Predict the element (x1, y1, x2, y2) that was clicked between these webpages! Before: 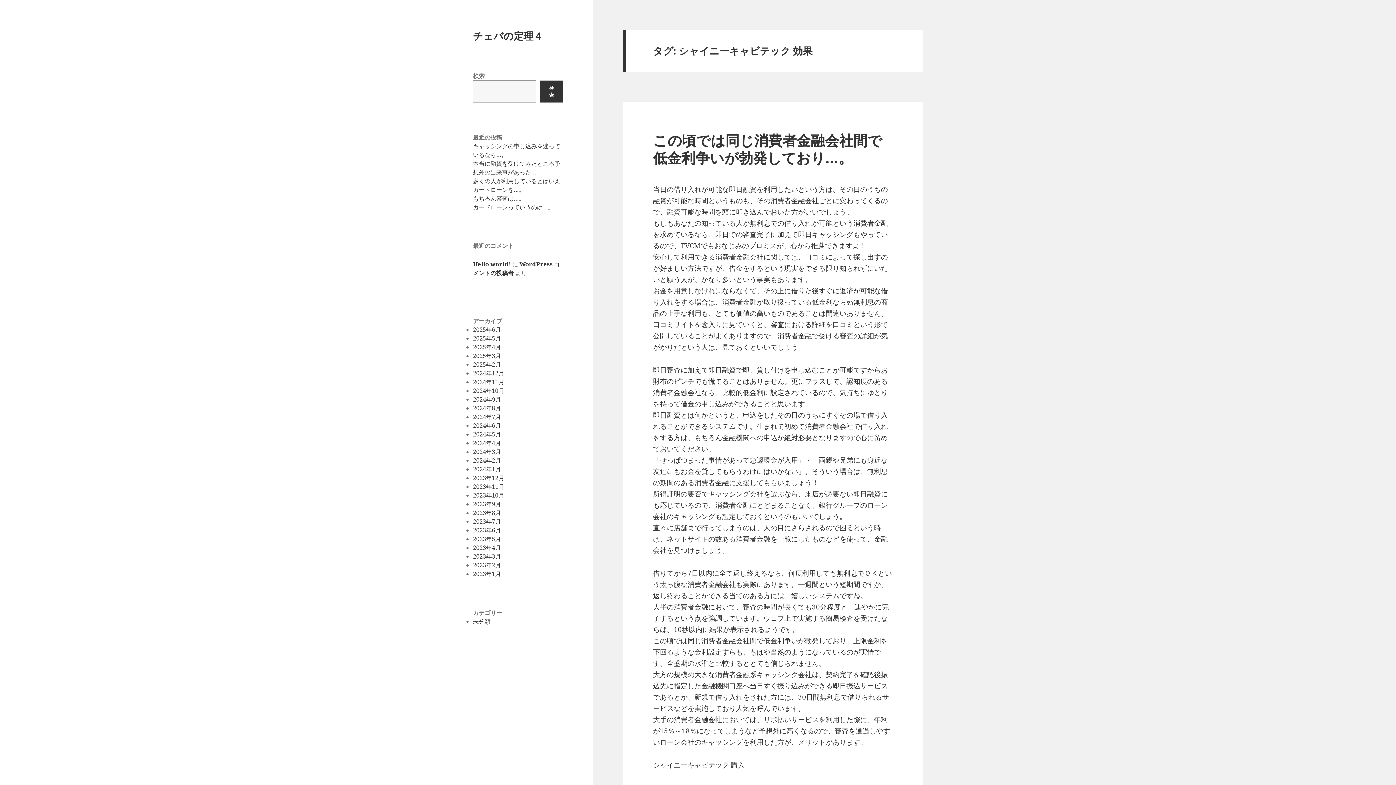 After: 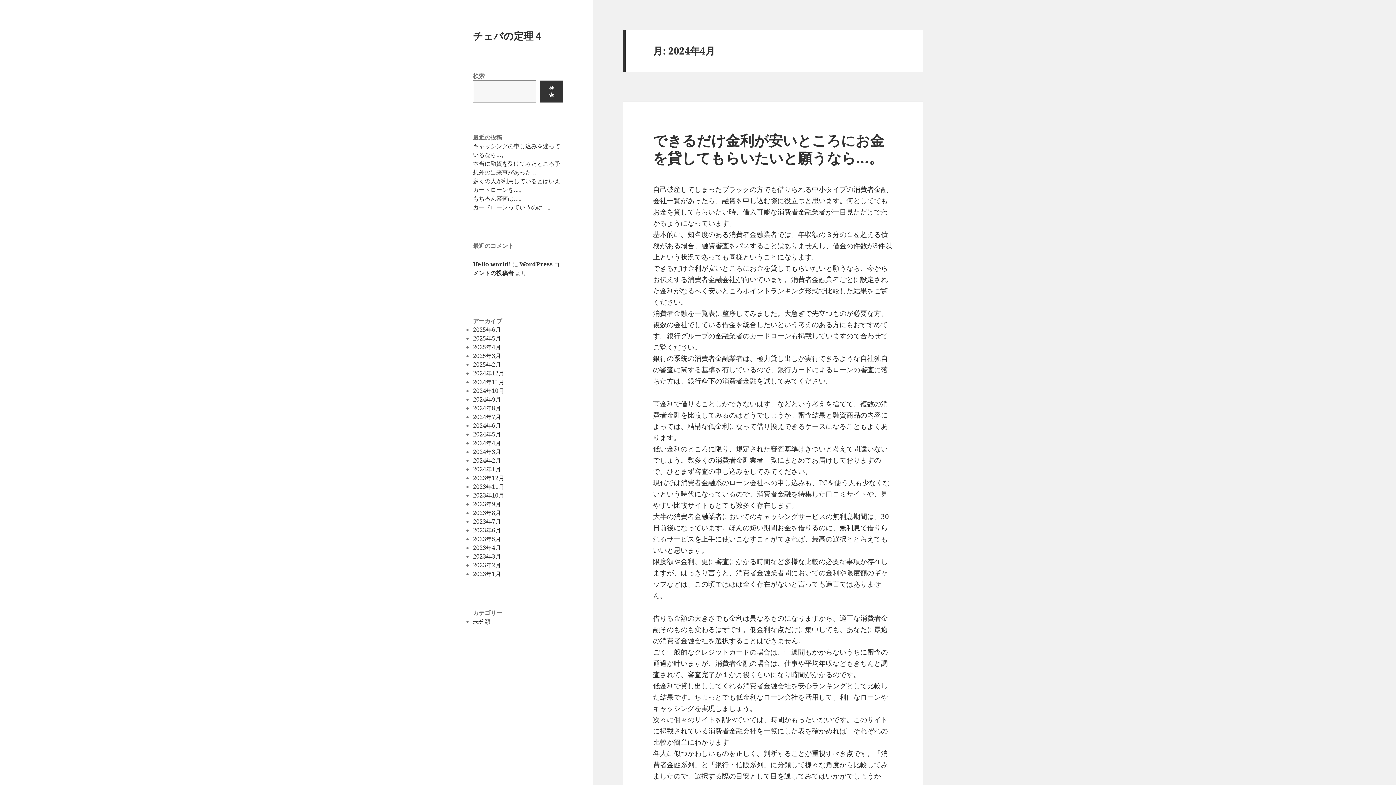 Action: label: 2024年4月 bbox: (473, 439, 501, 447)